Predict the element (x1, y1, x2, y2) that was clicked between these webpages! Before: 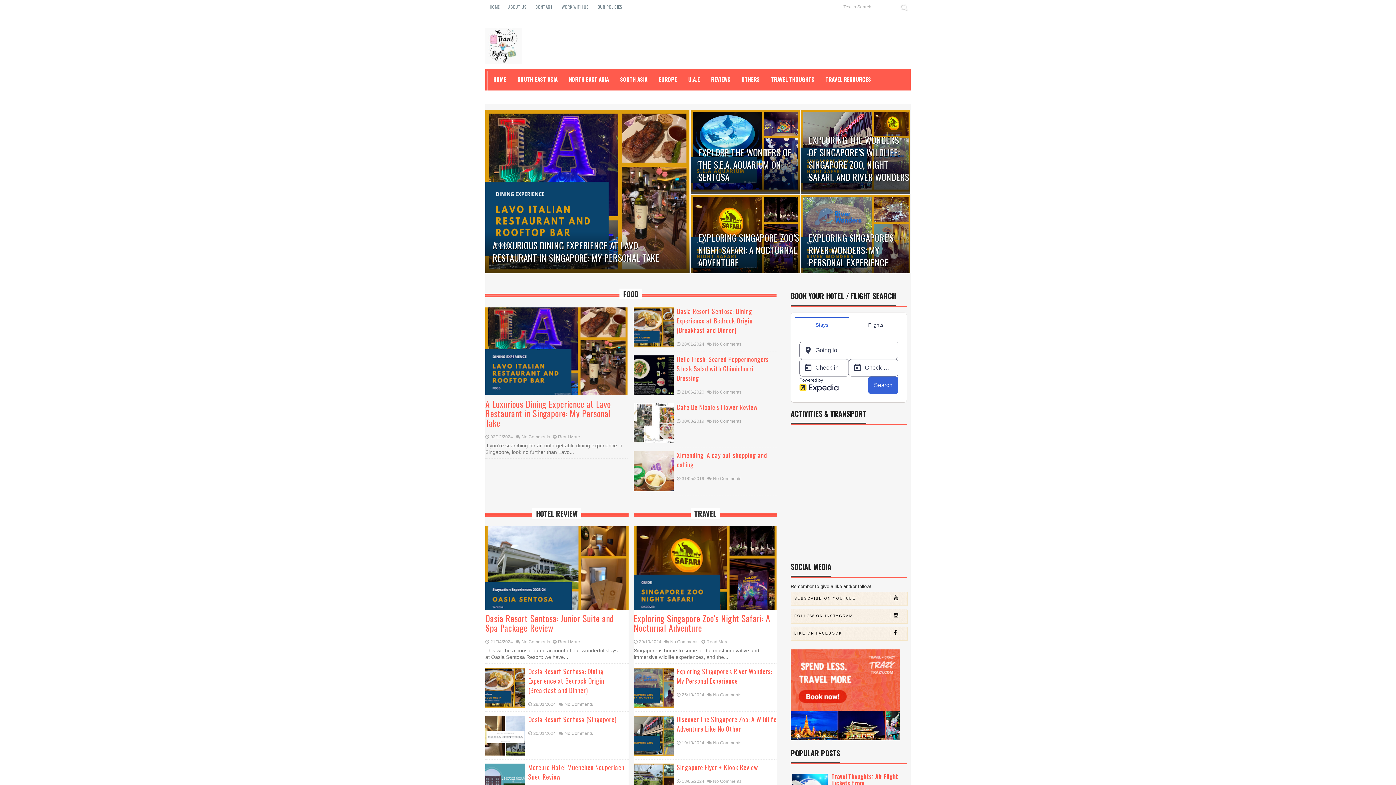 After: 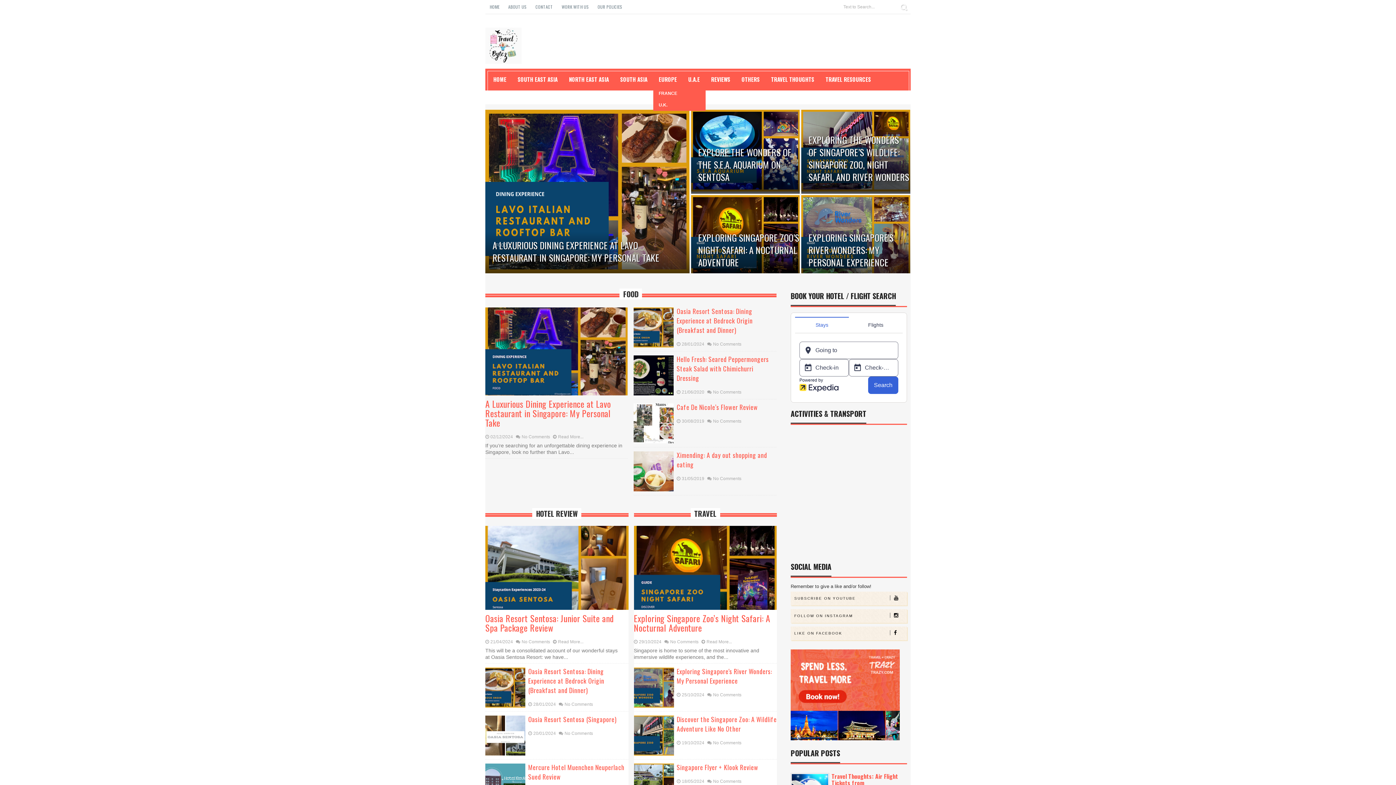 Action: bbox: (653, 71, 682, 87) label: EUROPE